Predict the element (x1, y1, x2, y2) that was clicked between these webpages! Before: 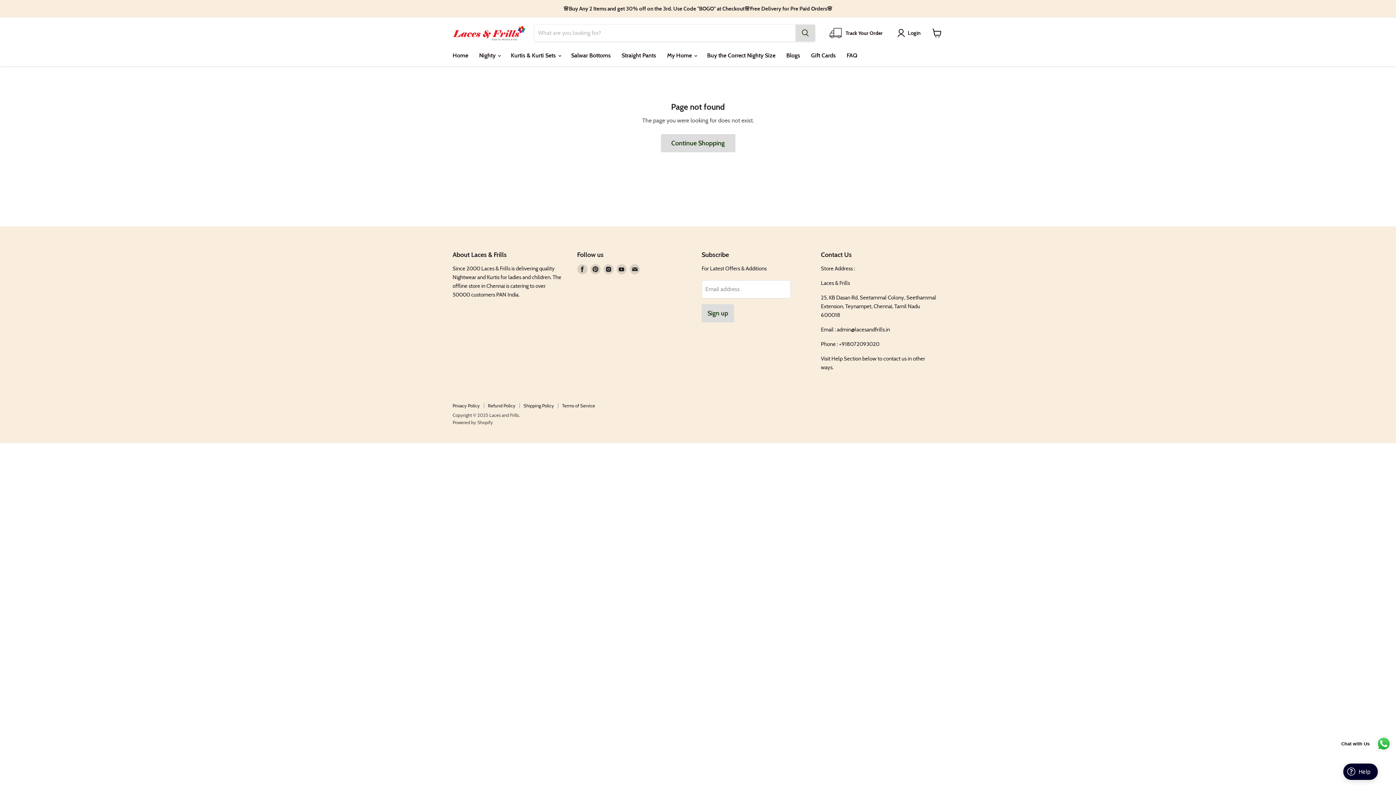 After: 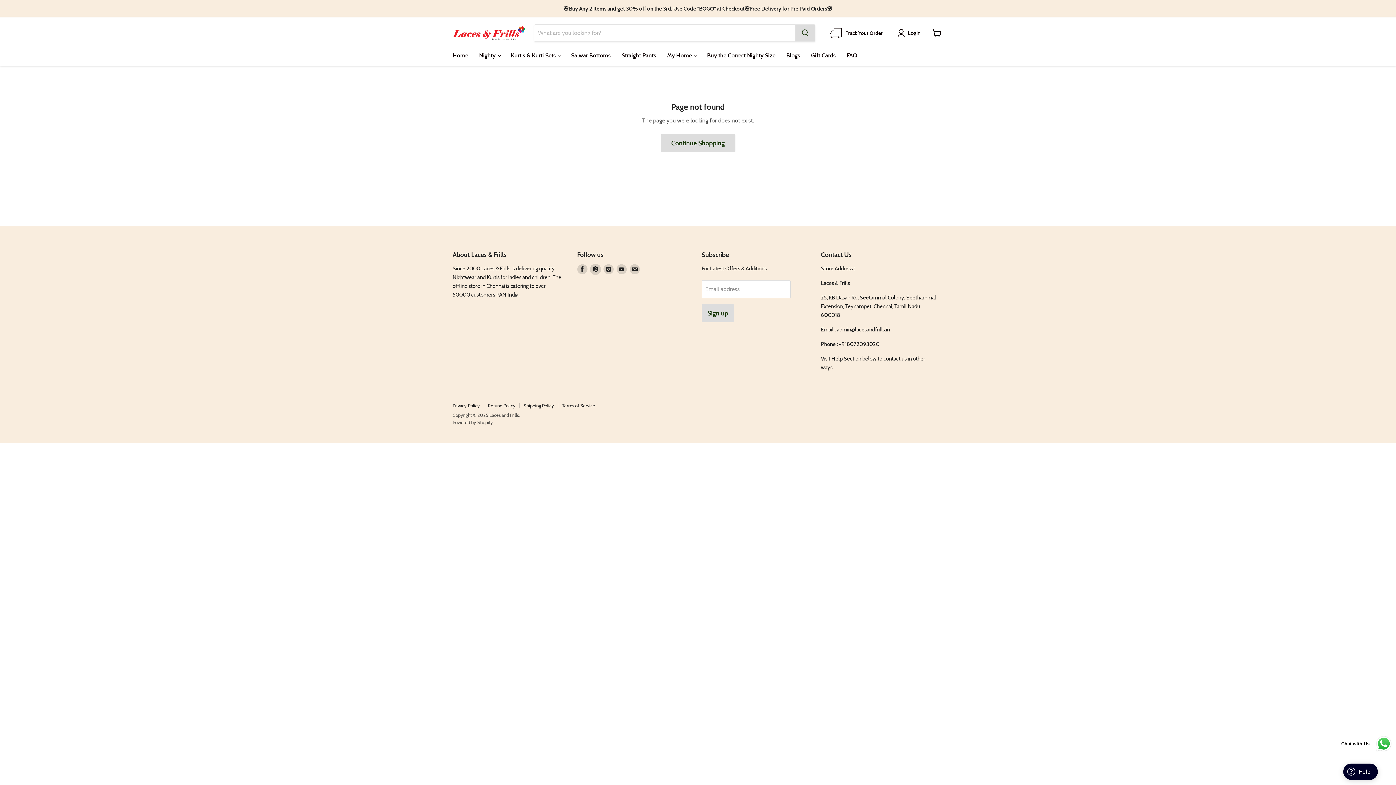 Action: bbox: (590, 264, 600, 274) label: Find us on Pinterest